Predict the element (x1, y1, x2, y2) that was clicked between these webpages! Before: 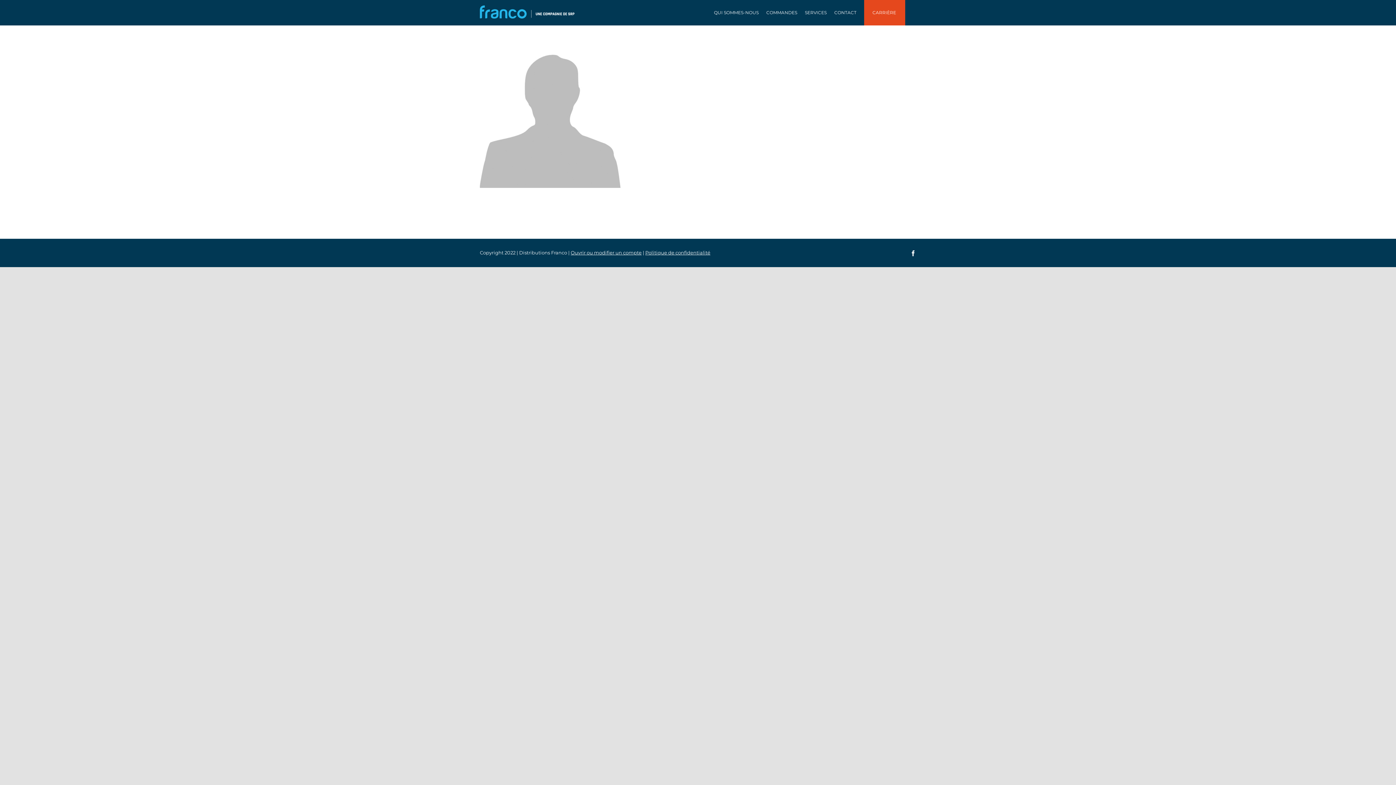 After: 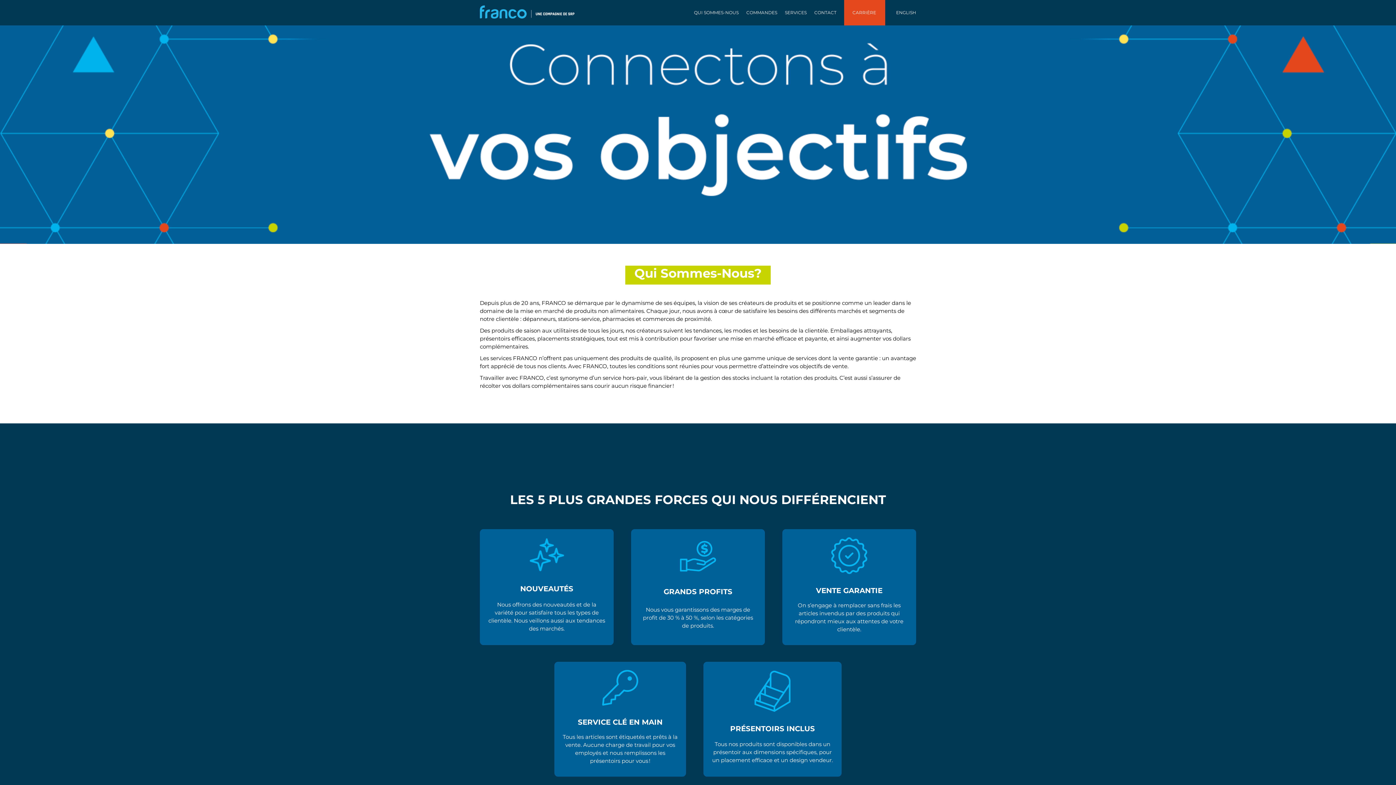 Action: bbox: (714, 0, 758, 25) label: QUI SOMMES-NOUS